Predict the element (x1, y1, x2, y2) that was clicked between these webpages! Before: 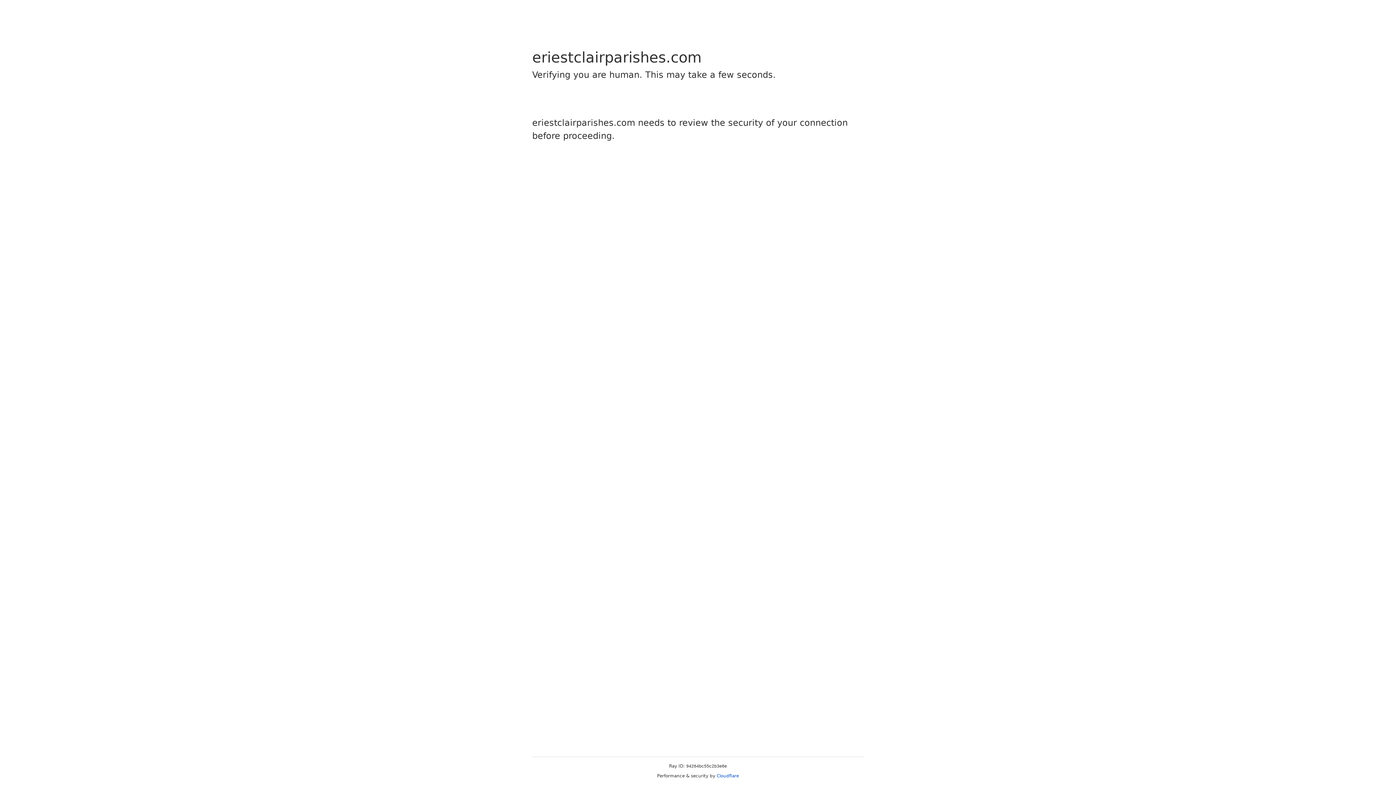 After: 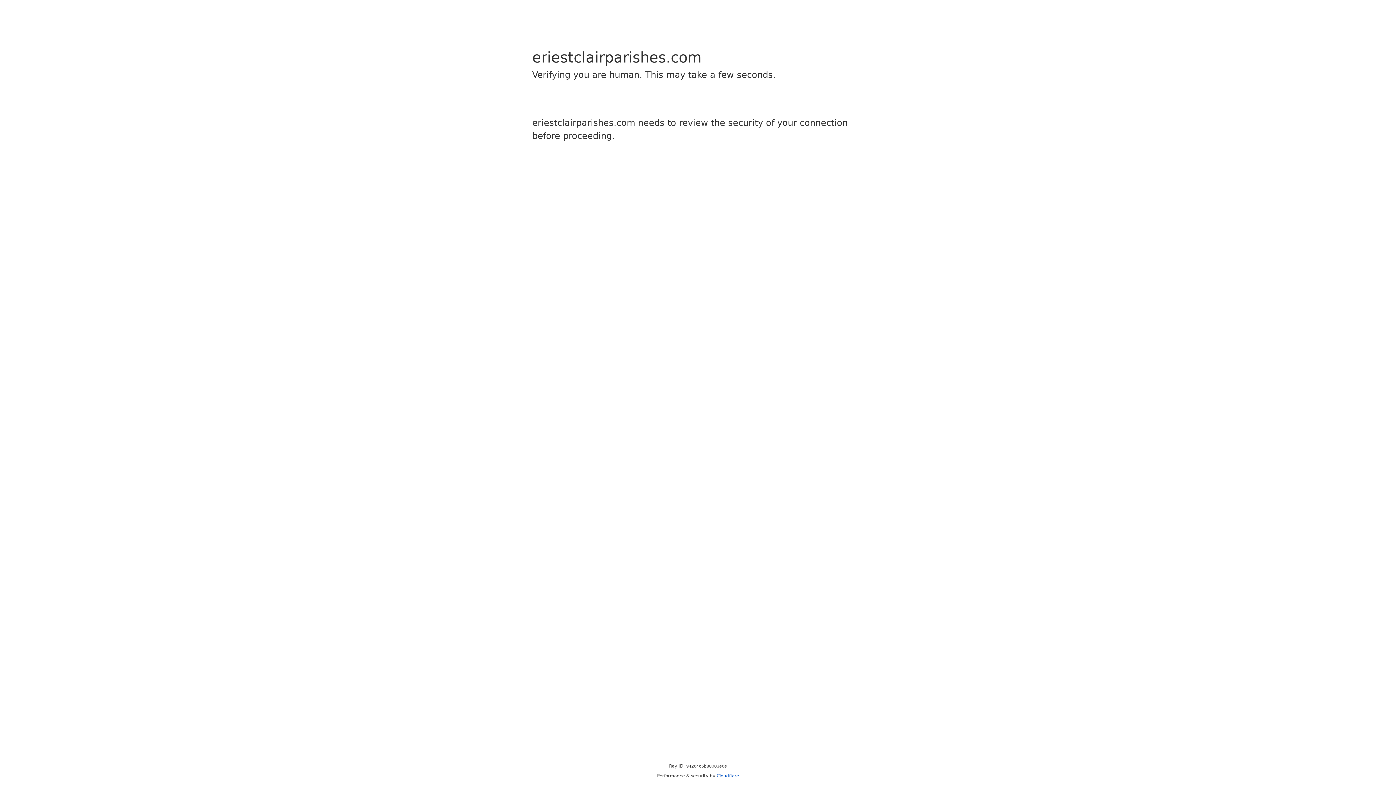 Action: label: Cloudflare bbox: (716, 773, 739, 778)